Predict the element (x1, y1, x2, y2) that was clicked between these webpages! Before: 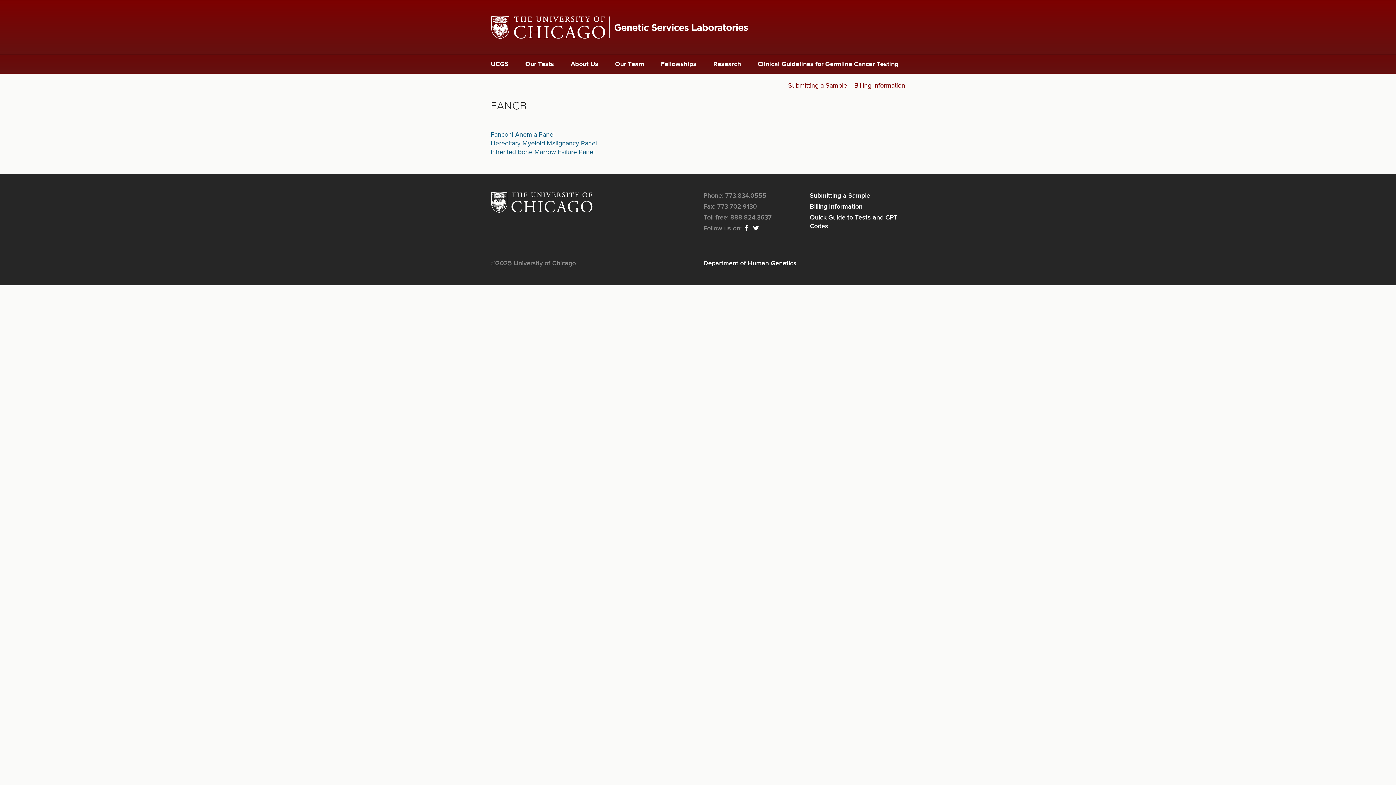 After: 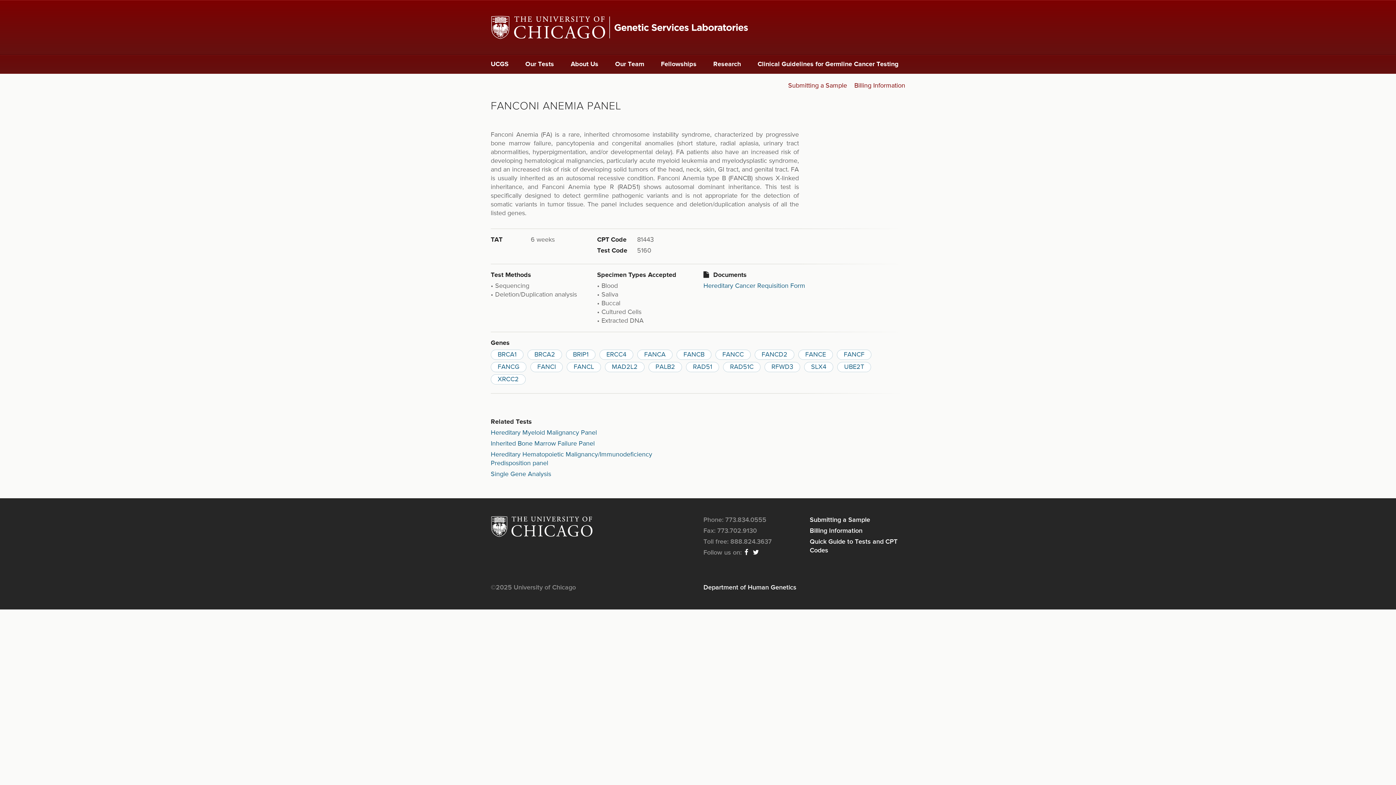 Action: label: Fanconi Anemia Panel bbox: (490, 131, 554, 138)